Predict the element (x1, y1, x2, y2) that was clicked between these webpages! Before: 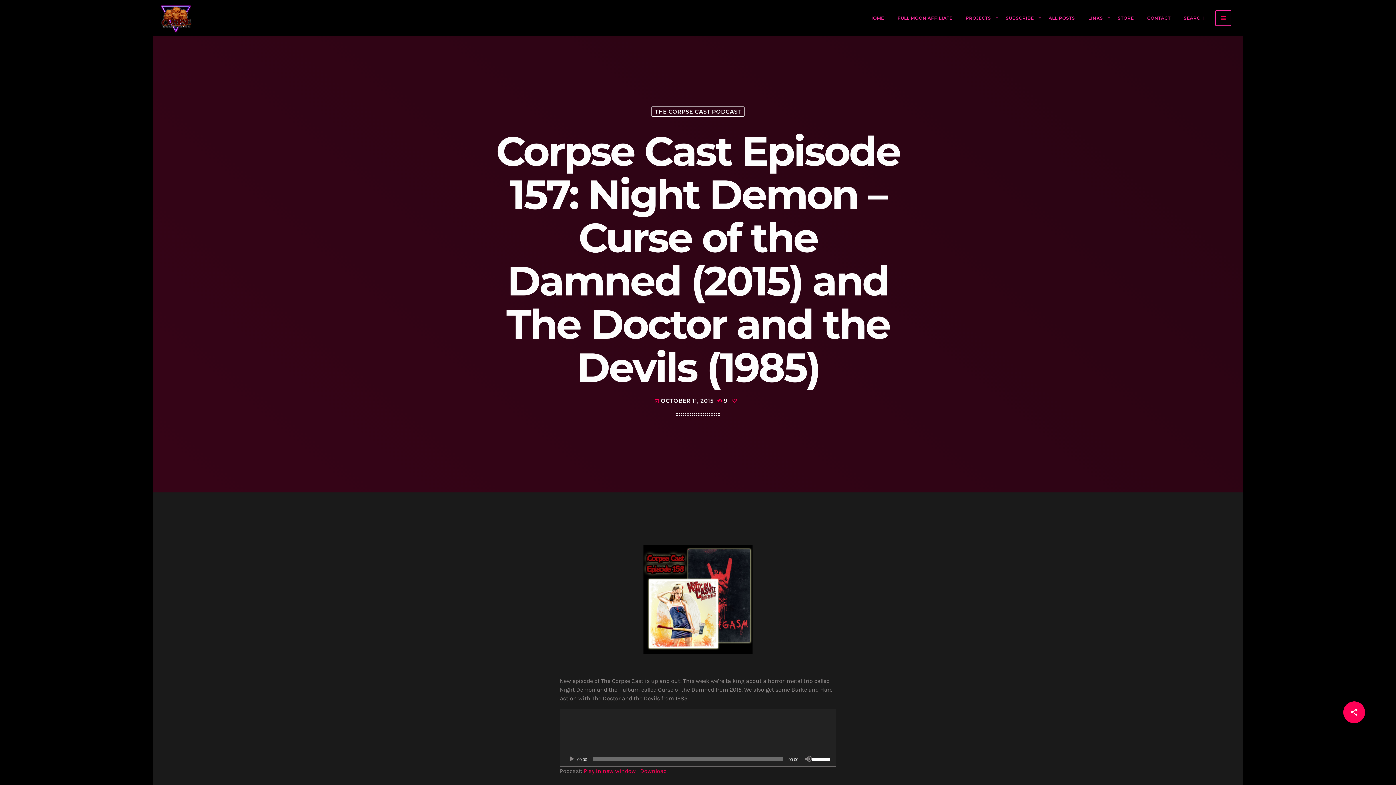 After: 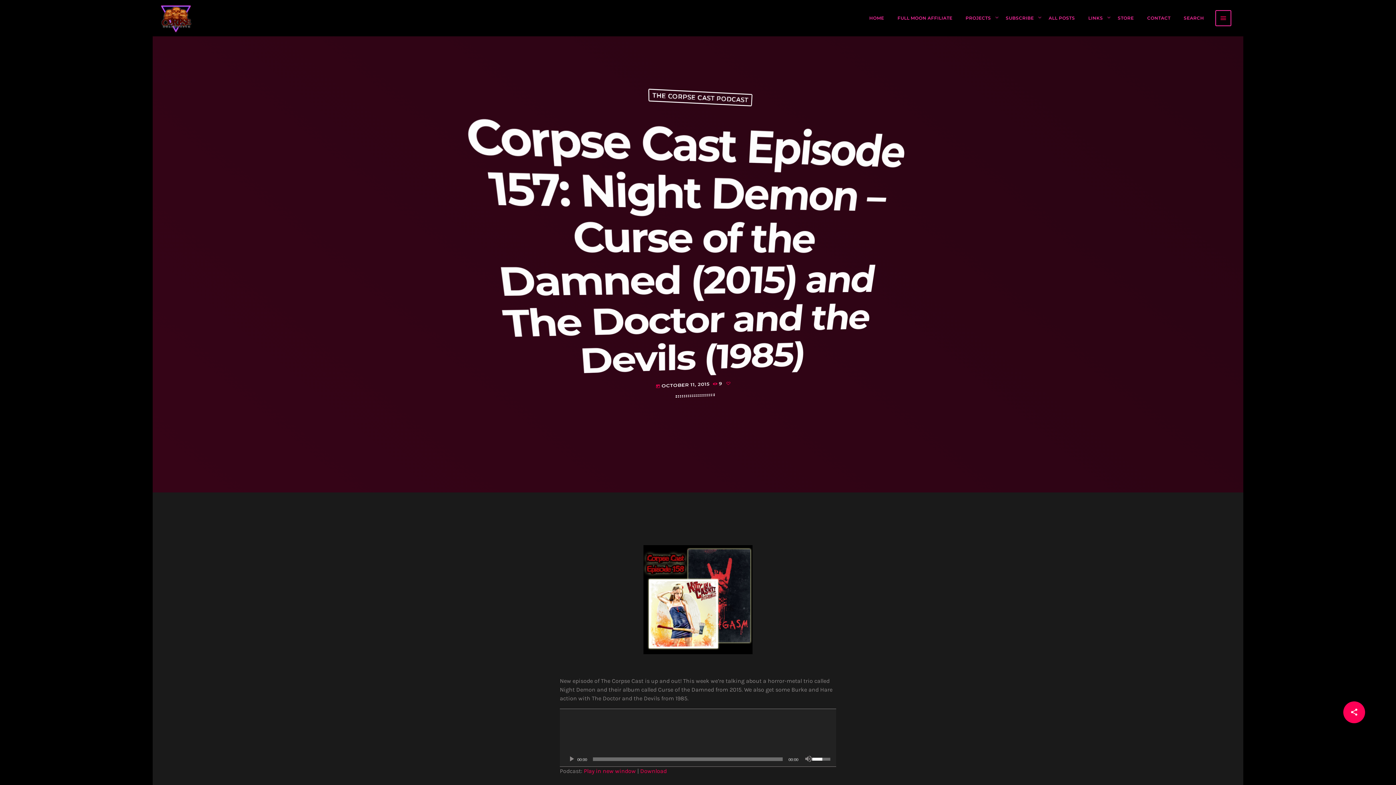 Action: bbox: (812, 752, 832, 765) label: Volume Slider